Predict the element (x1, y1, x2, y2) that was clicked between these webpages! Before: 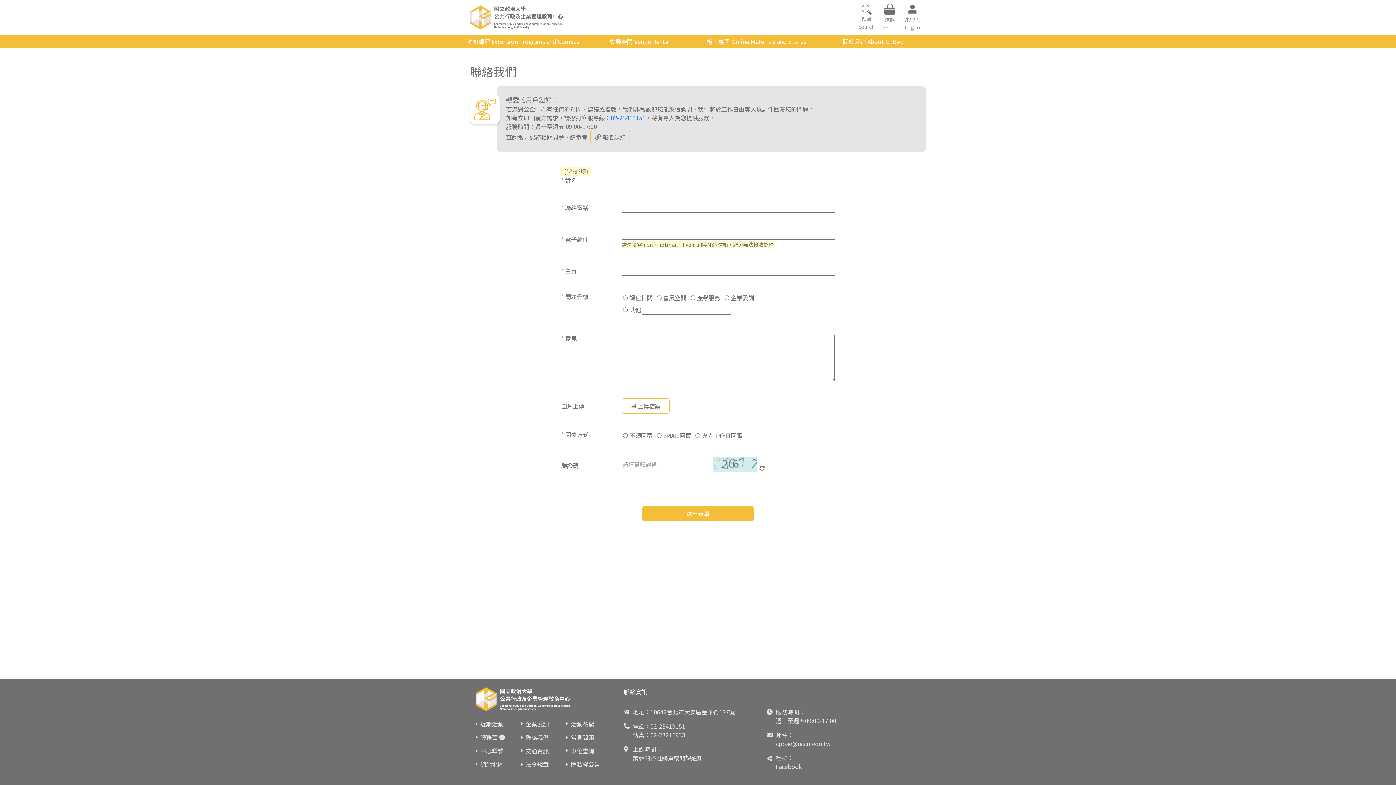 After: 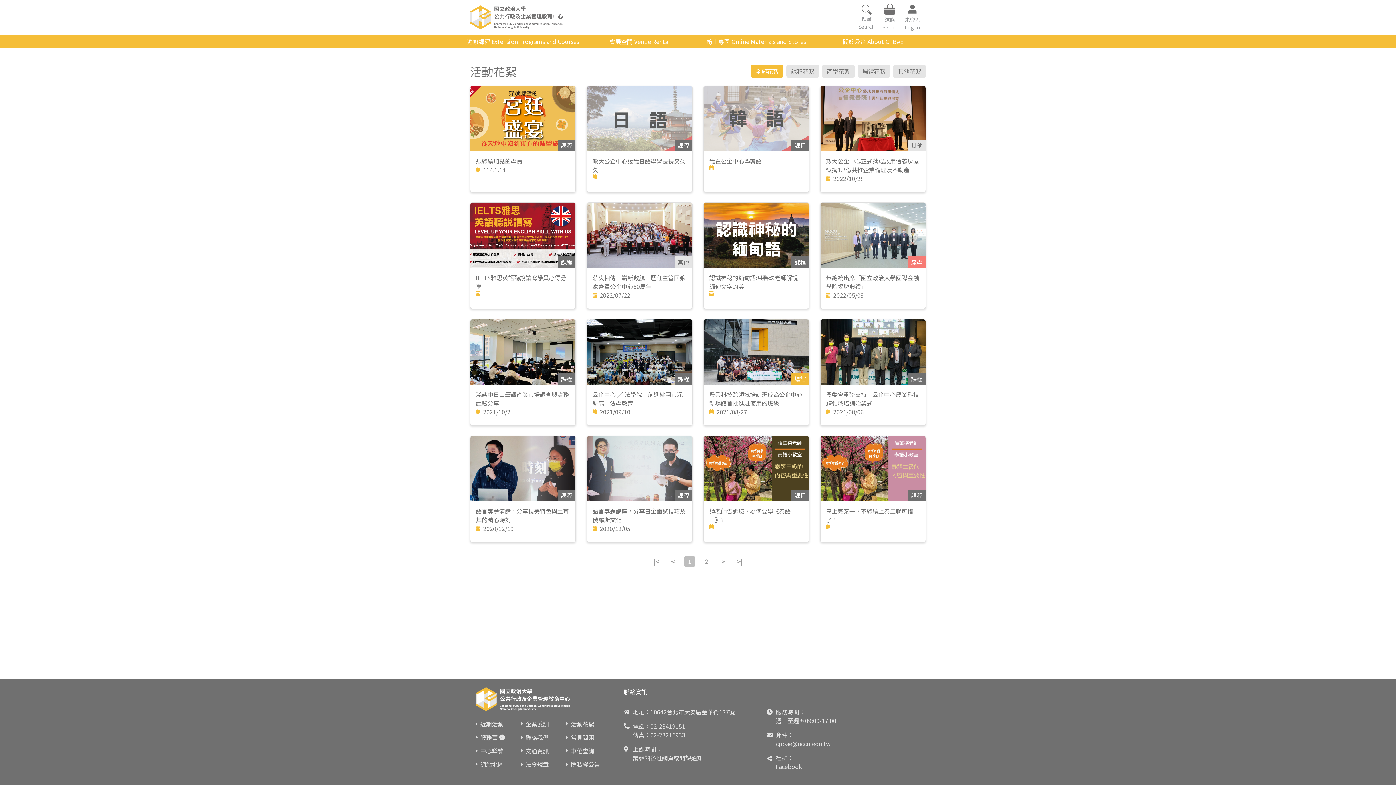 Action: bbox: (571, 719, 594, 728) label: 活動花絮